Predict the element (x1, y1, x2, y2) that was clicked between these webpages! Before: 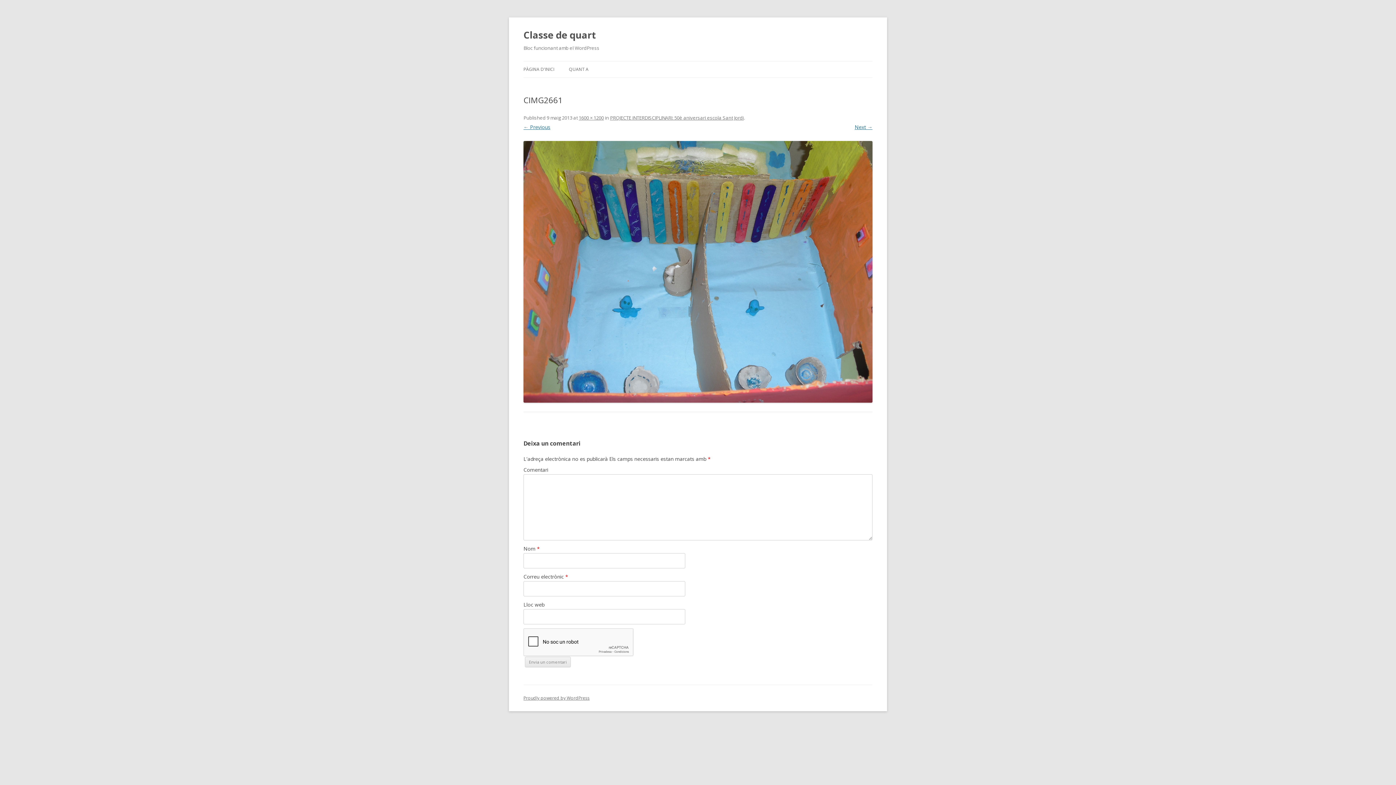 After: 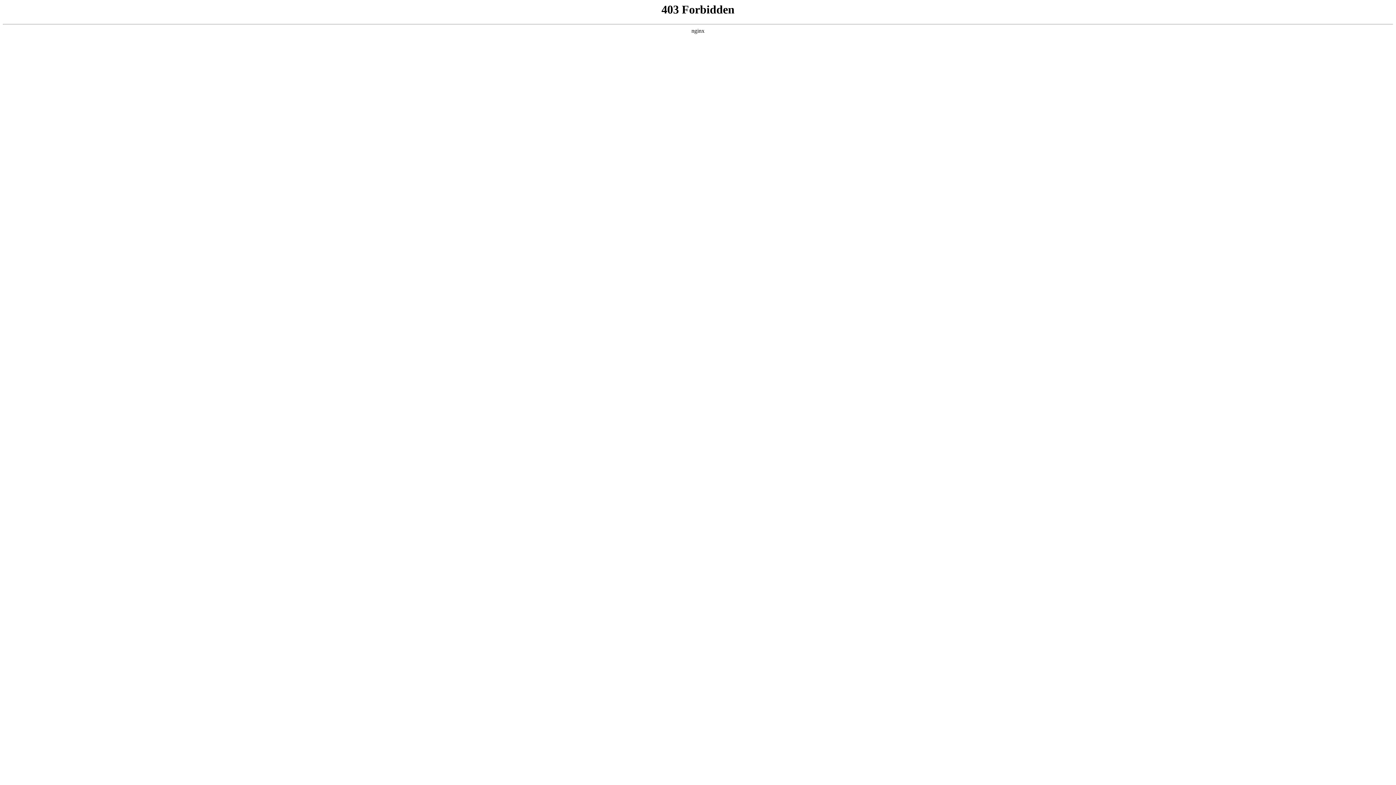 Action: bbox: (523, 695, 589, 701) label: Proudly powered by WordPress